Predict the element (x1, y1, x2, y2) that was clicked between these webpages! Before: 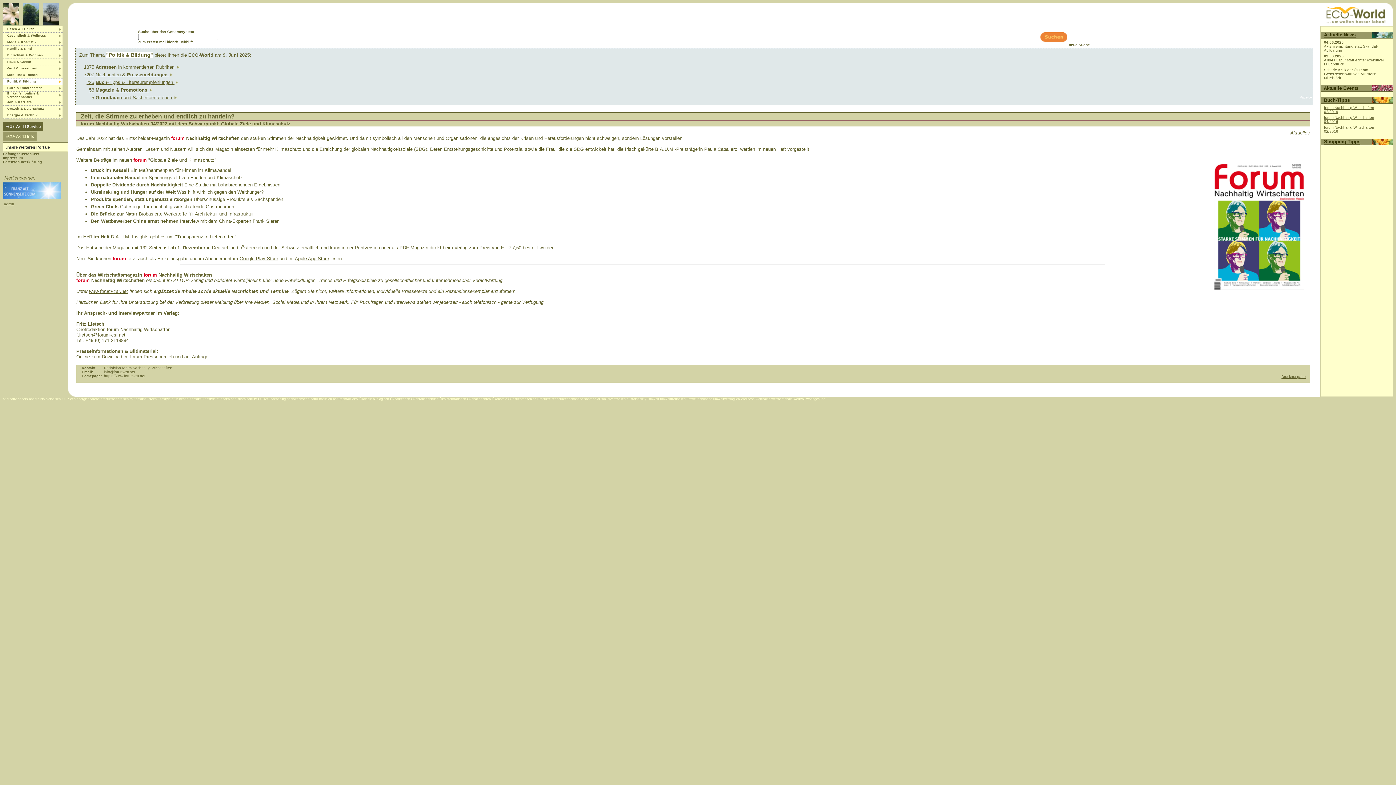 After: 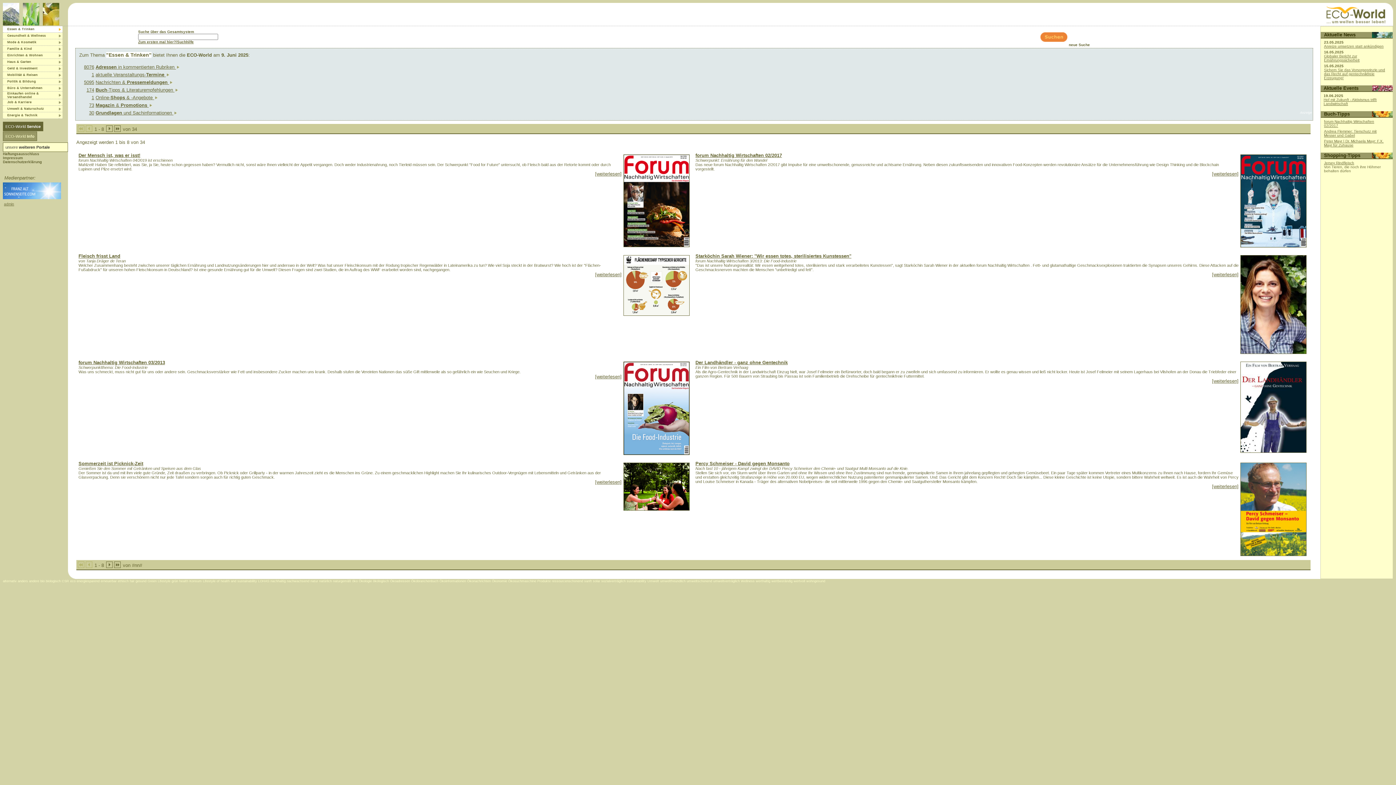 Action: label: Essen & Trinken bbox: (7, 27, 34, 30)